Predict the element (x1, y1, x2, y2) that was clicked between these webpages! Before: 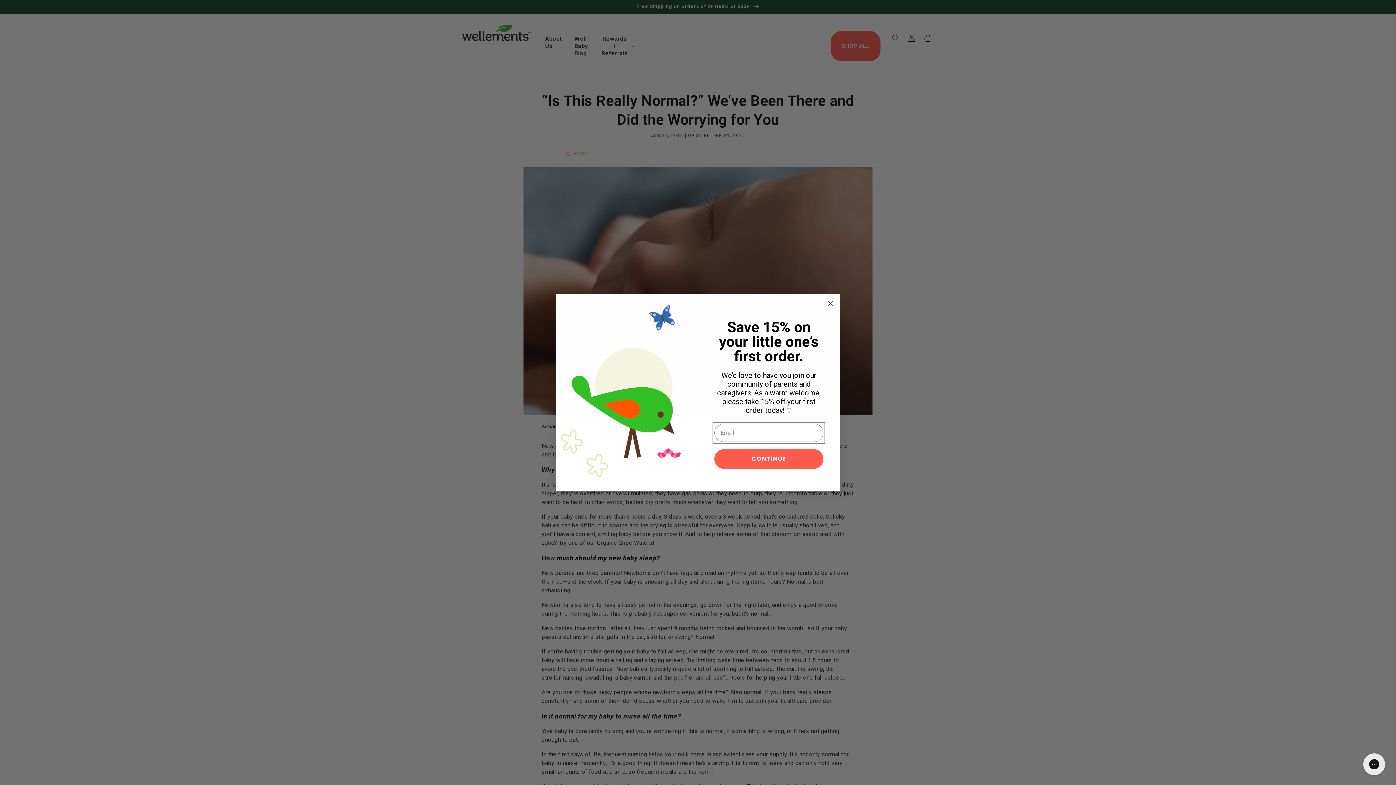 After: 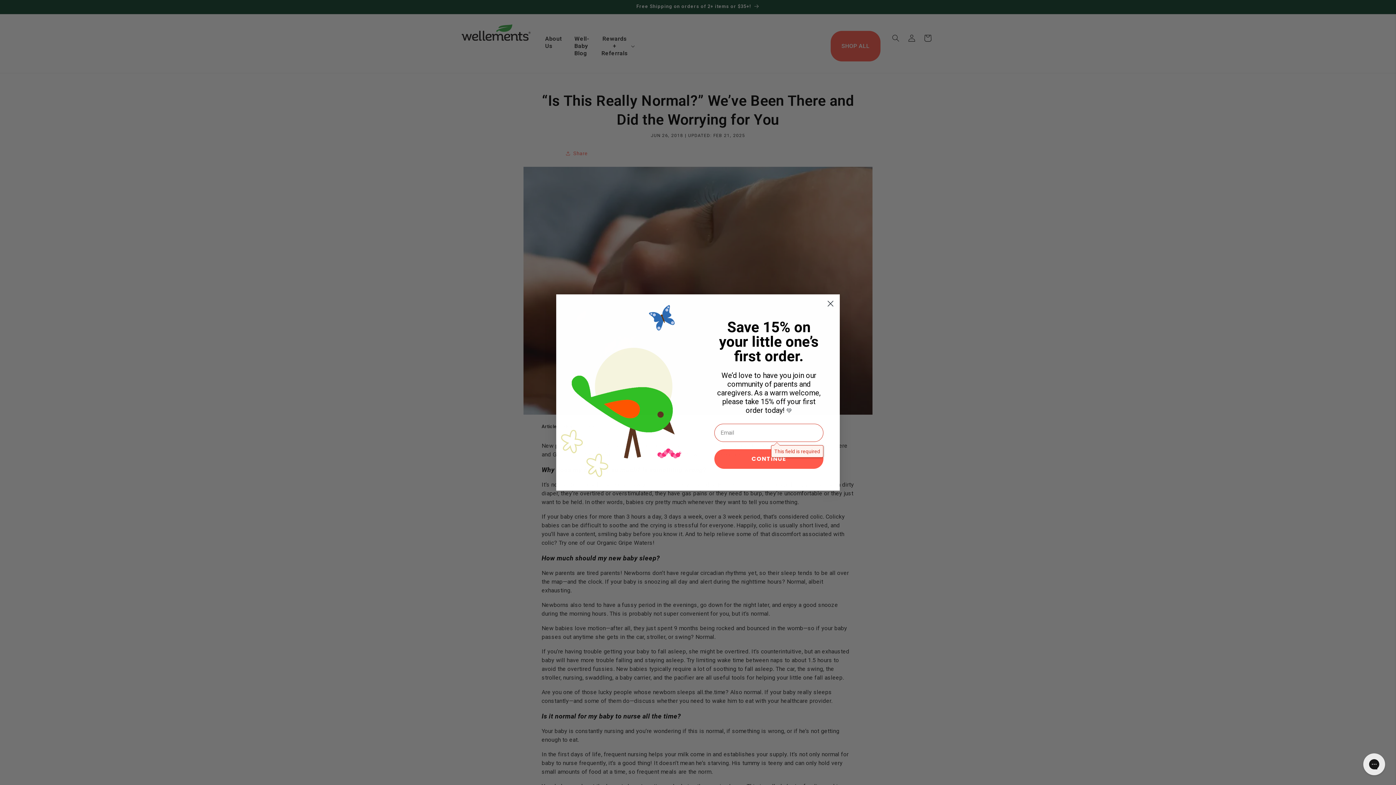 Action: bbox: (714, 449, 823, 468) label: CONTINUE